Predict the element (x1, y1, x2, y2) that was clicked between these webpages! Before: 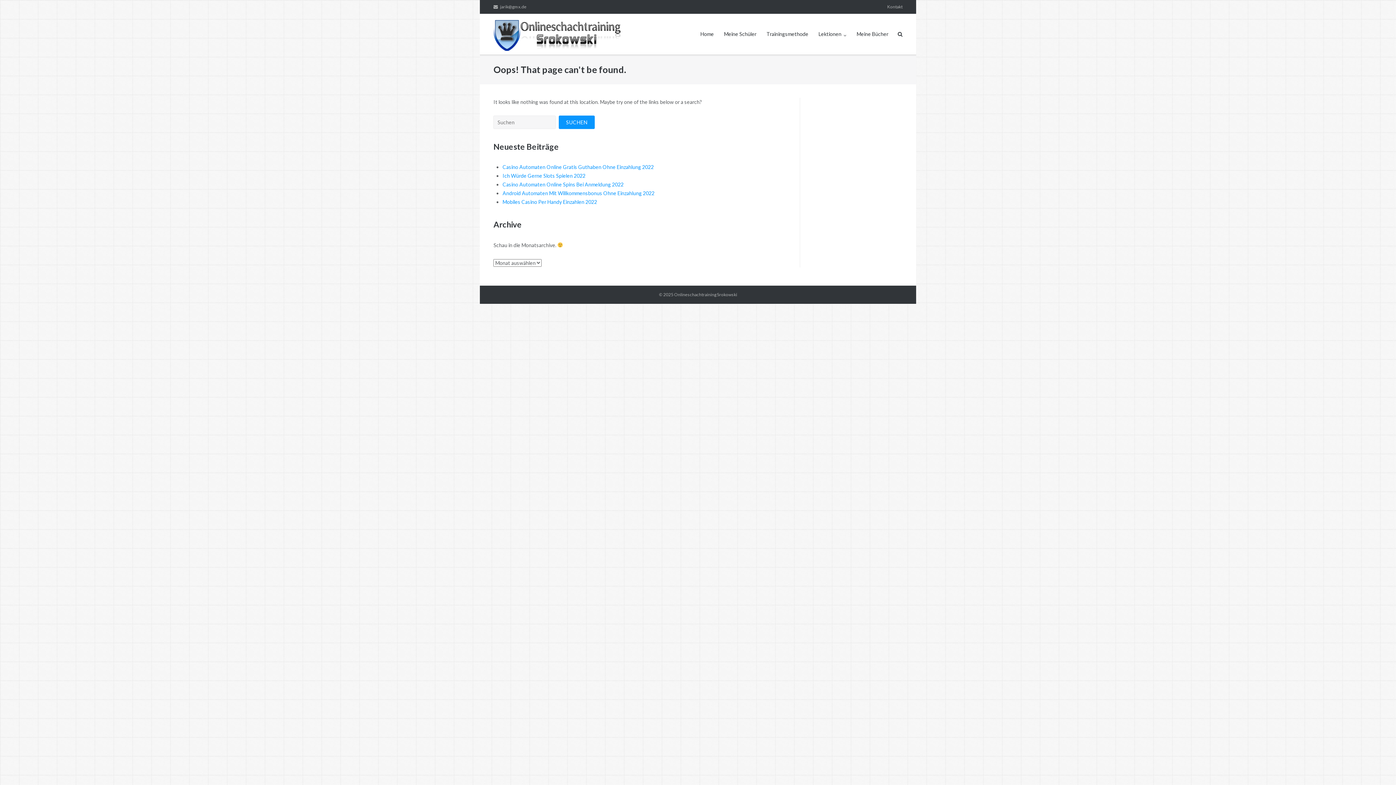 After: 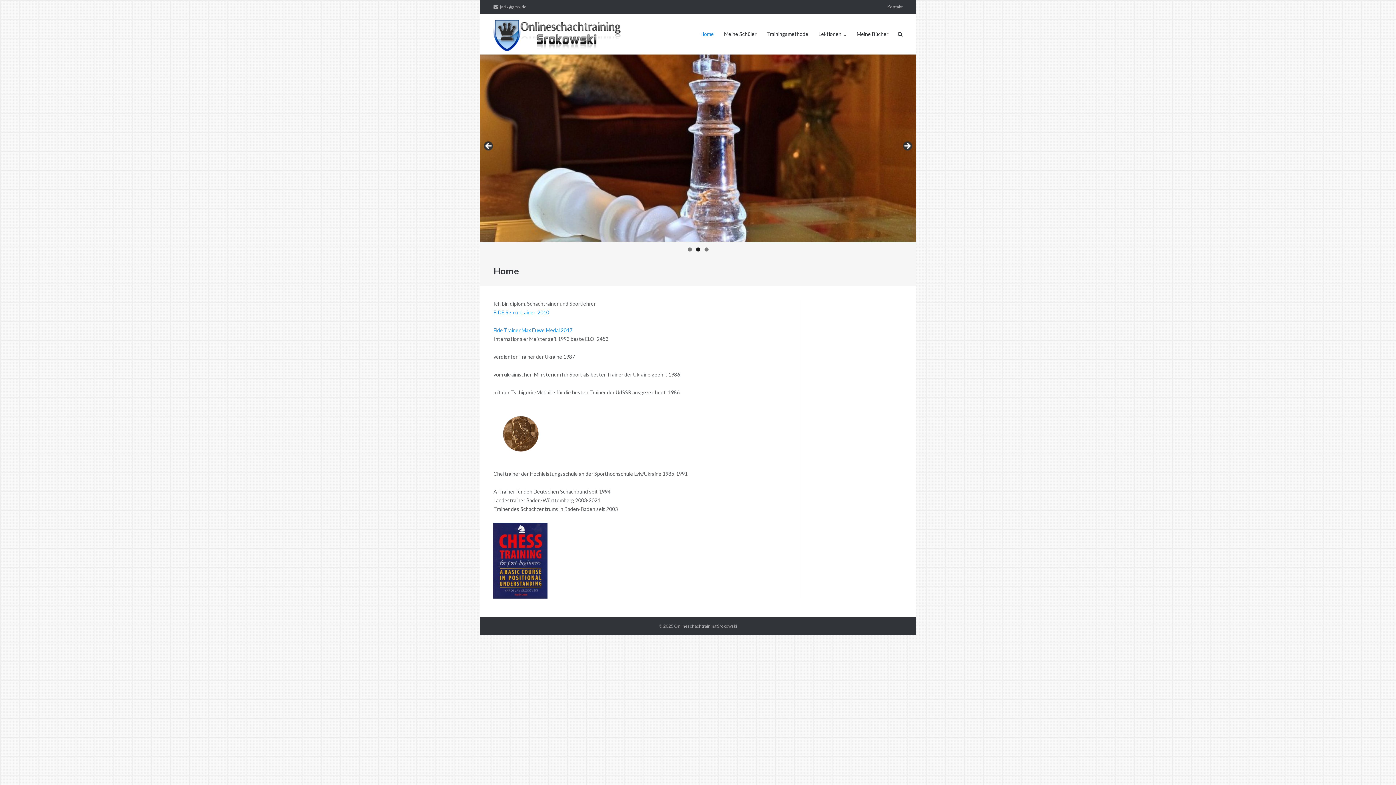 Action: bbox: (493, 17, 620, 51)